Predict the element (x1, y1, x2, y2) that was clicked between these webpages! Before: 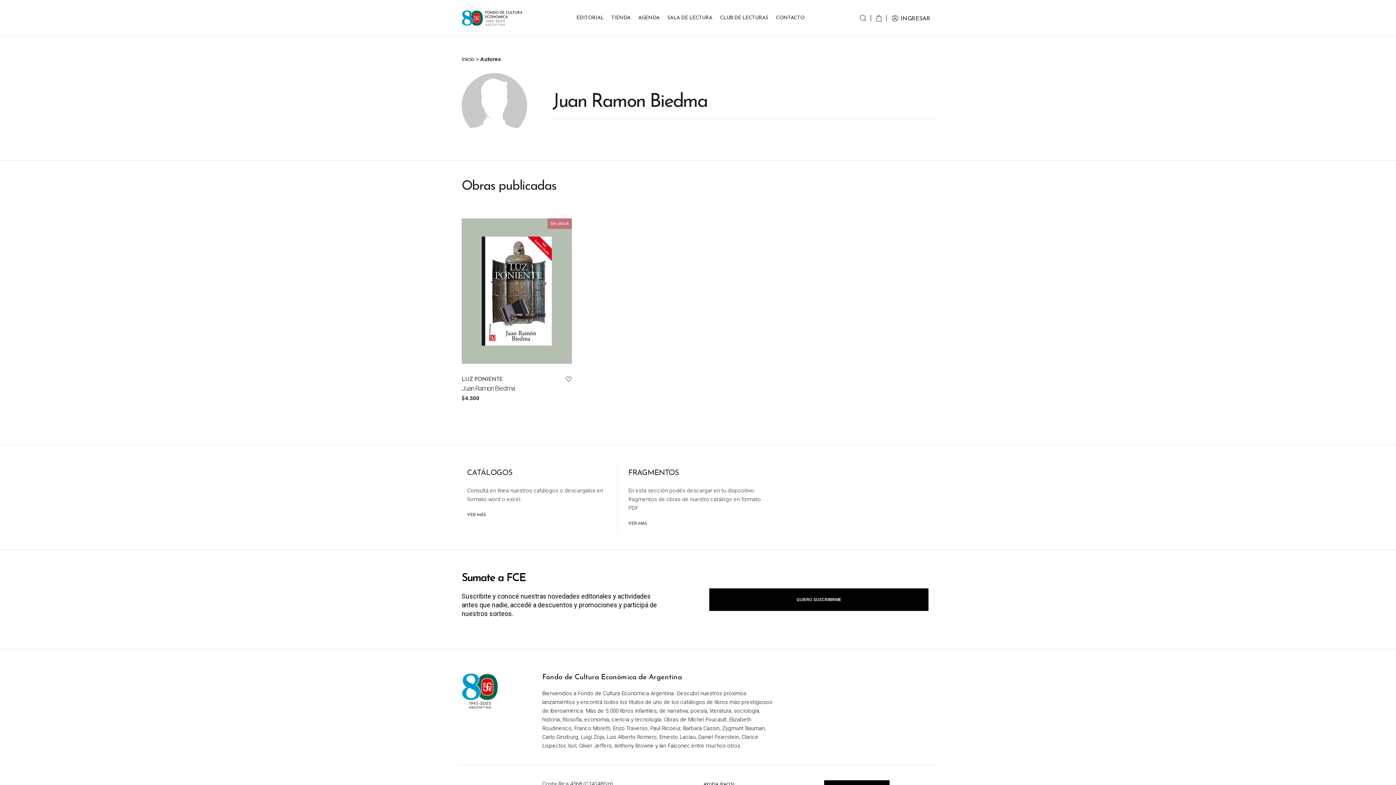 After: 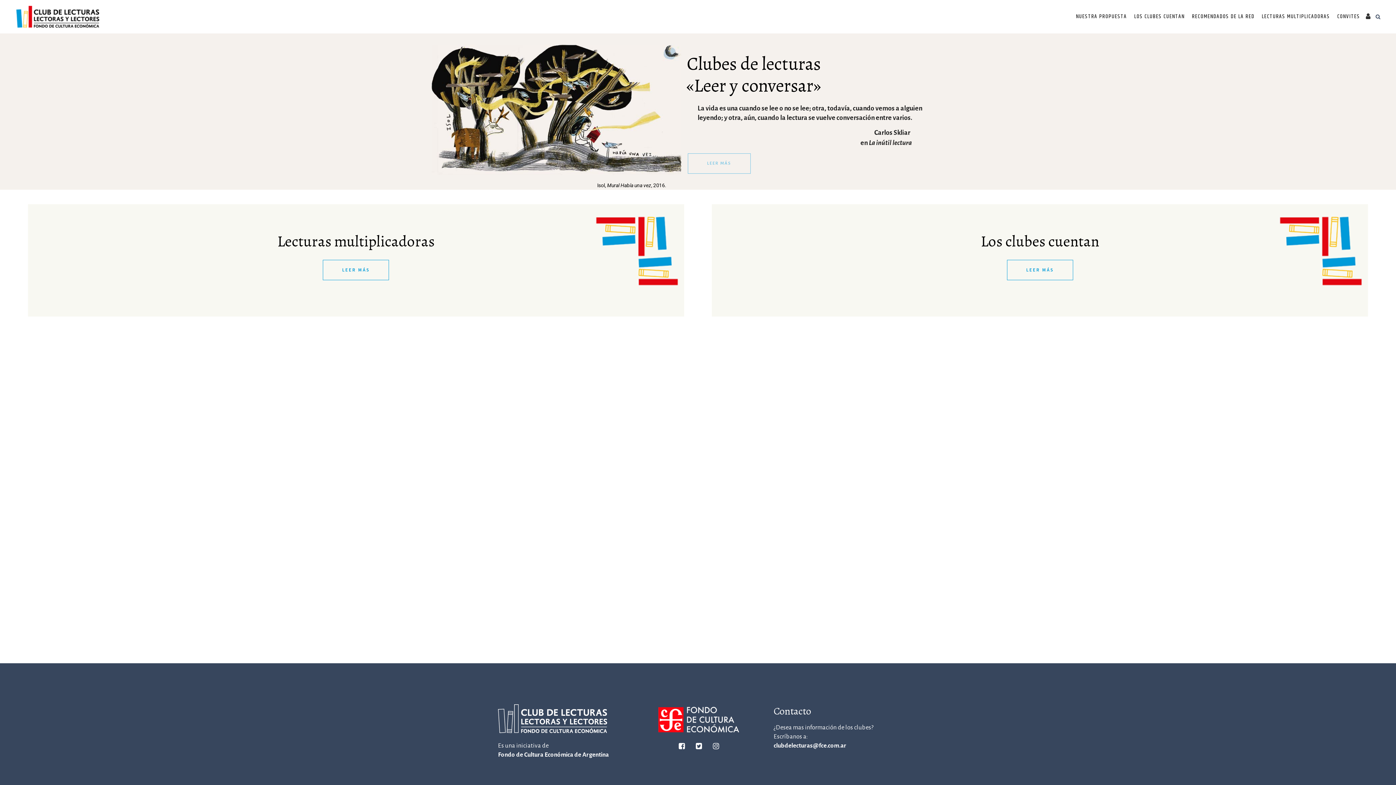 Action: bbox: (717, 0, 771, 36) label: CLUB DE LECTURAS